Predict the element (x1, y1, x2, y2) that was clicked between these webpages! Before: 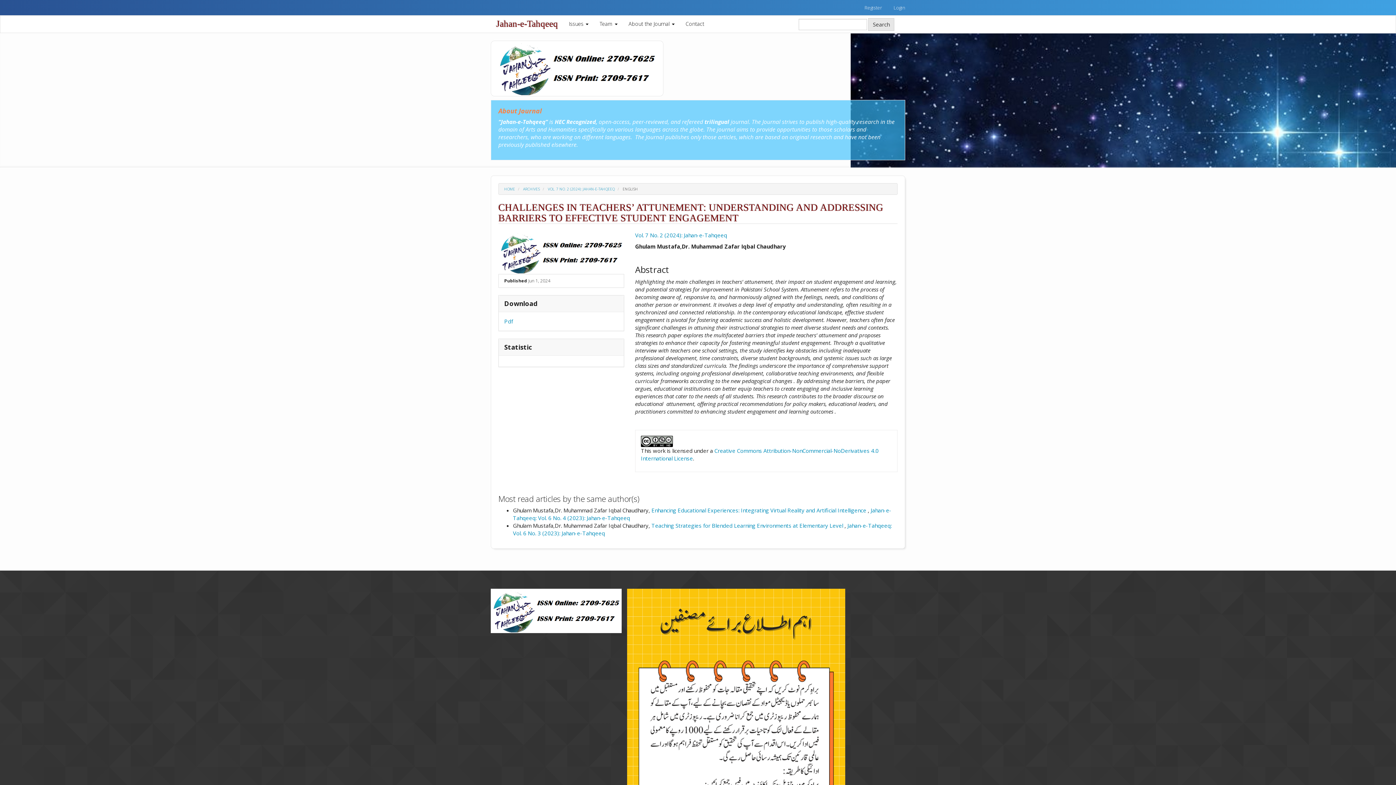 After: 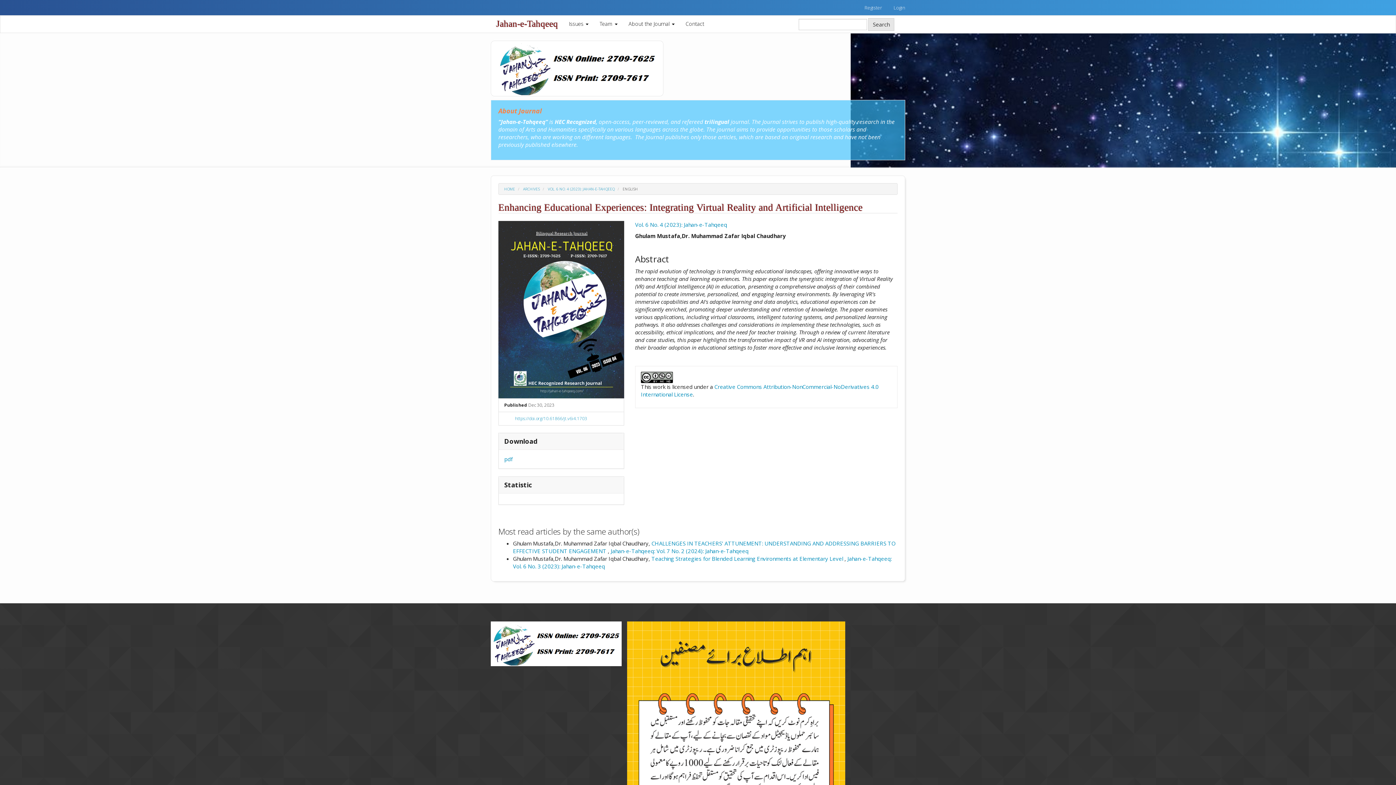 Action: label: Enhancing Educational Experiences: Integrating Virtual Reality and Artificial Intelligence  bbox: (651, 506, 868, 514)